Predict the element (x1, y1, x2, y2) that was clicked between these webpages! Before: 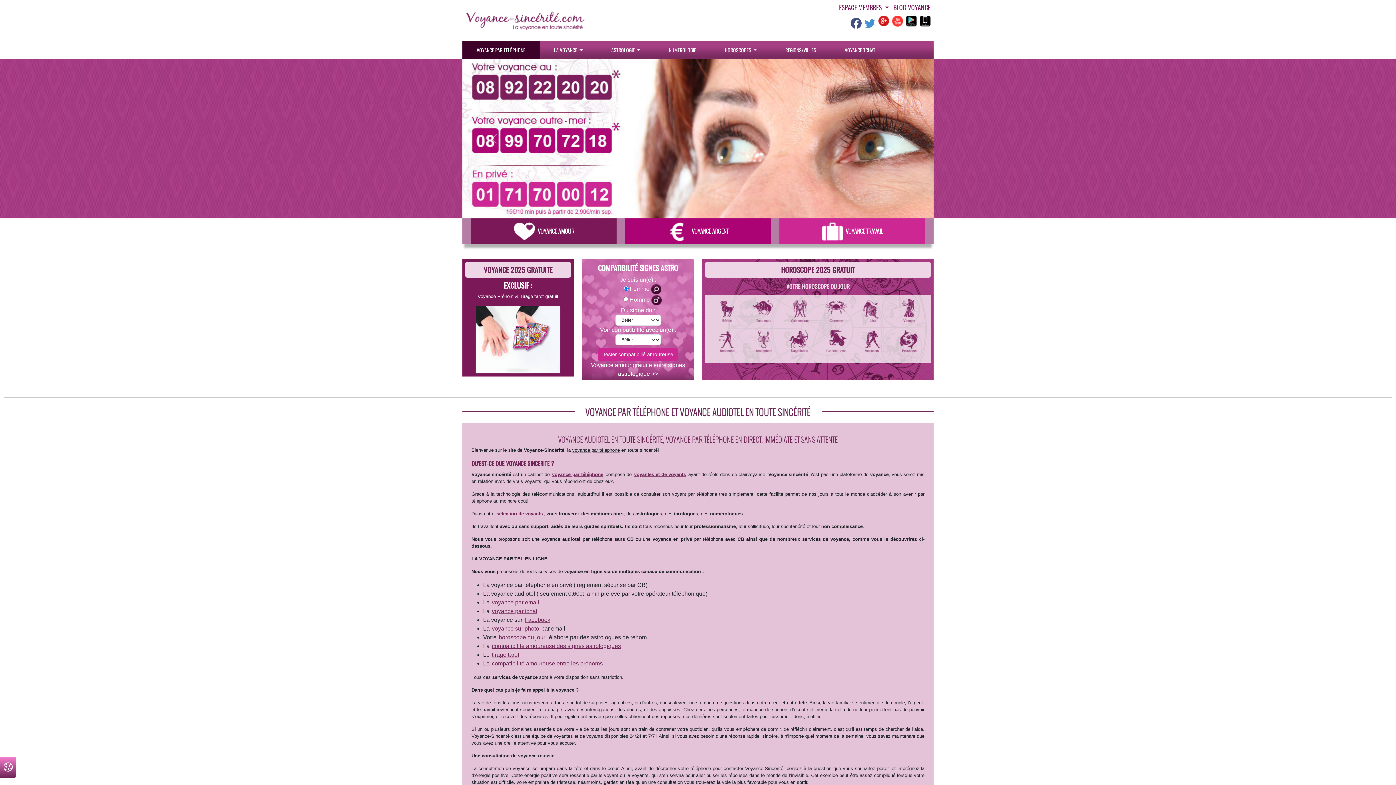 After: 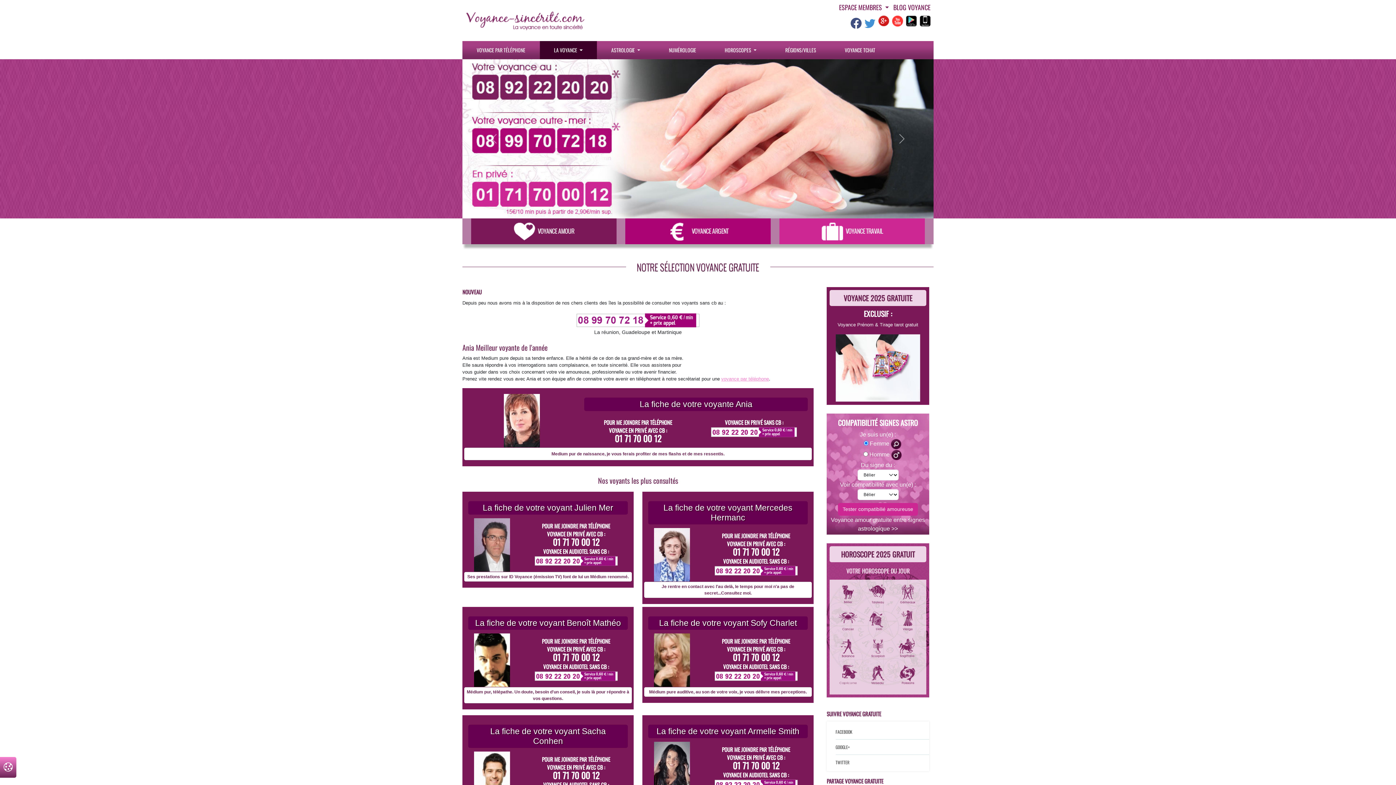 Action: bbox: (496, 510, 543, 517) label: sélection de voyants